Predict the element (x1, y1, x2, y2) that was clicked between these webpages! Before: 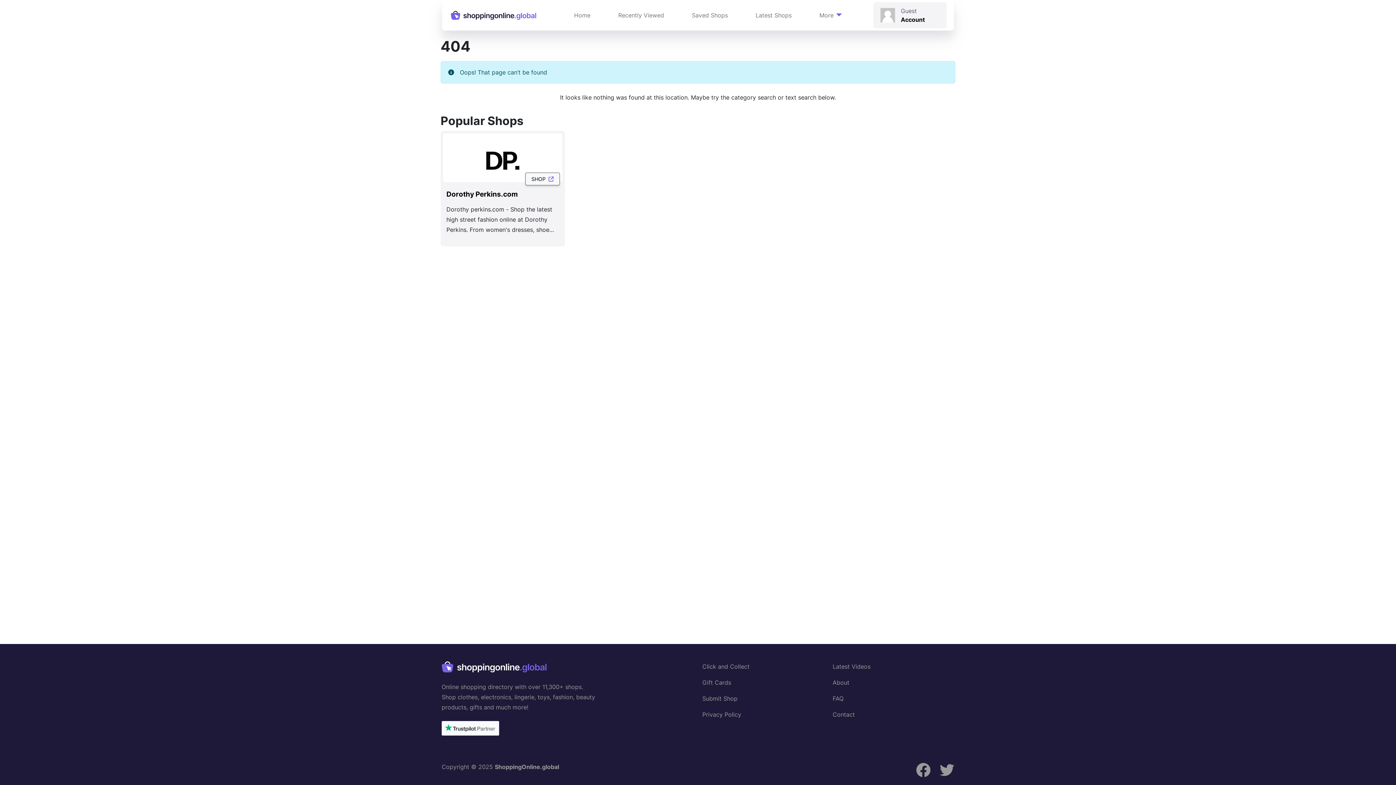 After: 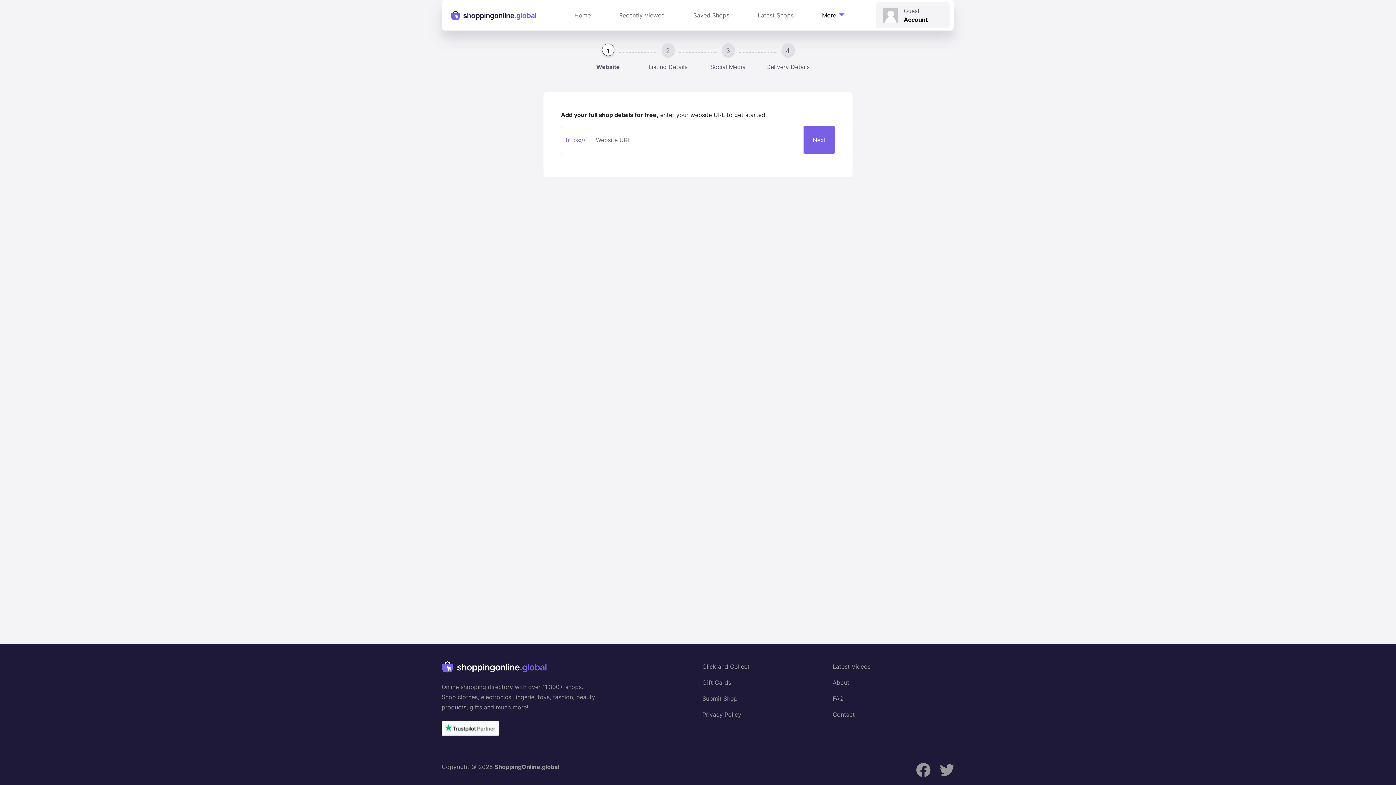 Action: label: Submit Shop bbox: (702, 695, 737, 702)